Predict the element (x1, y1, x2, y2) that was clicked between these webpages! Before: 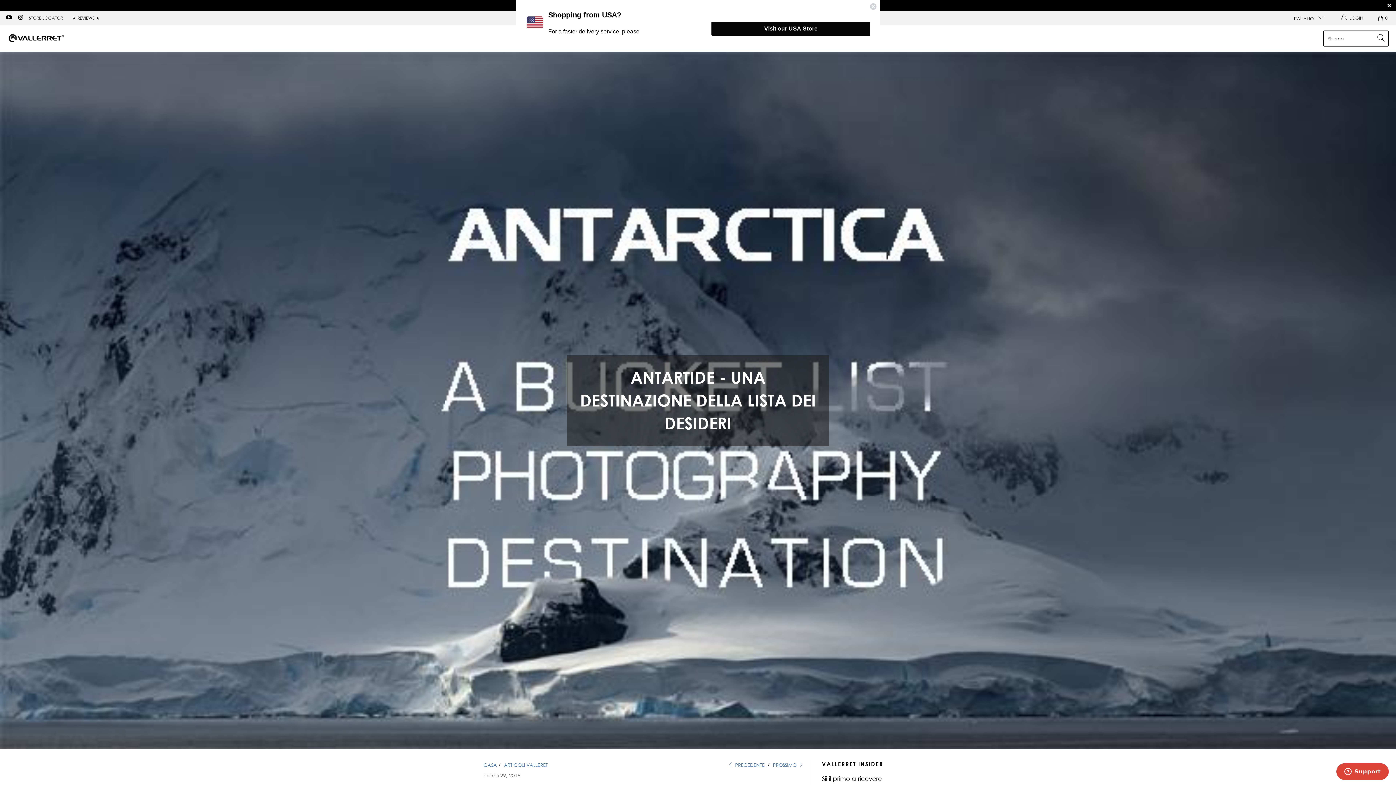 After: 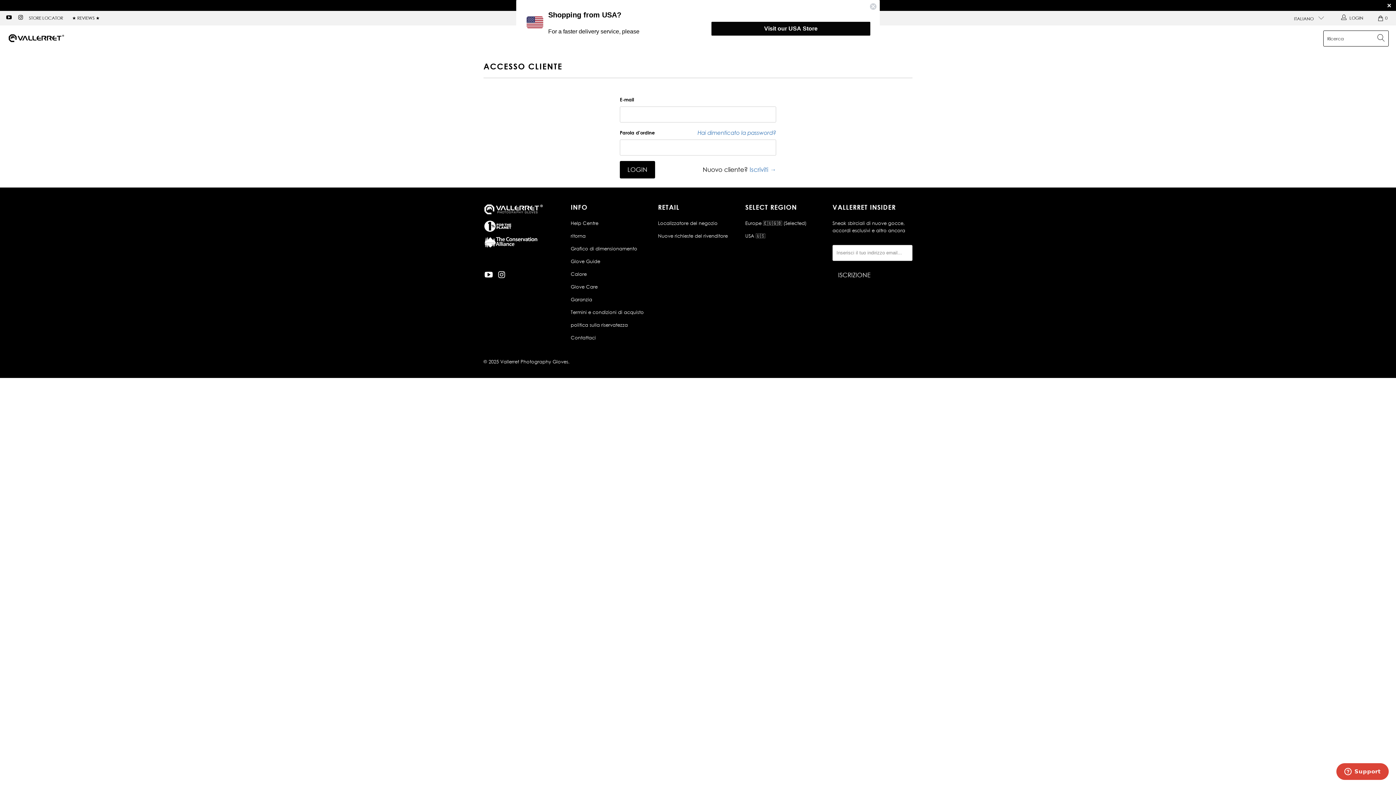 Action: label:  LOGIN bbox: (1340, 10, 1365, 25)